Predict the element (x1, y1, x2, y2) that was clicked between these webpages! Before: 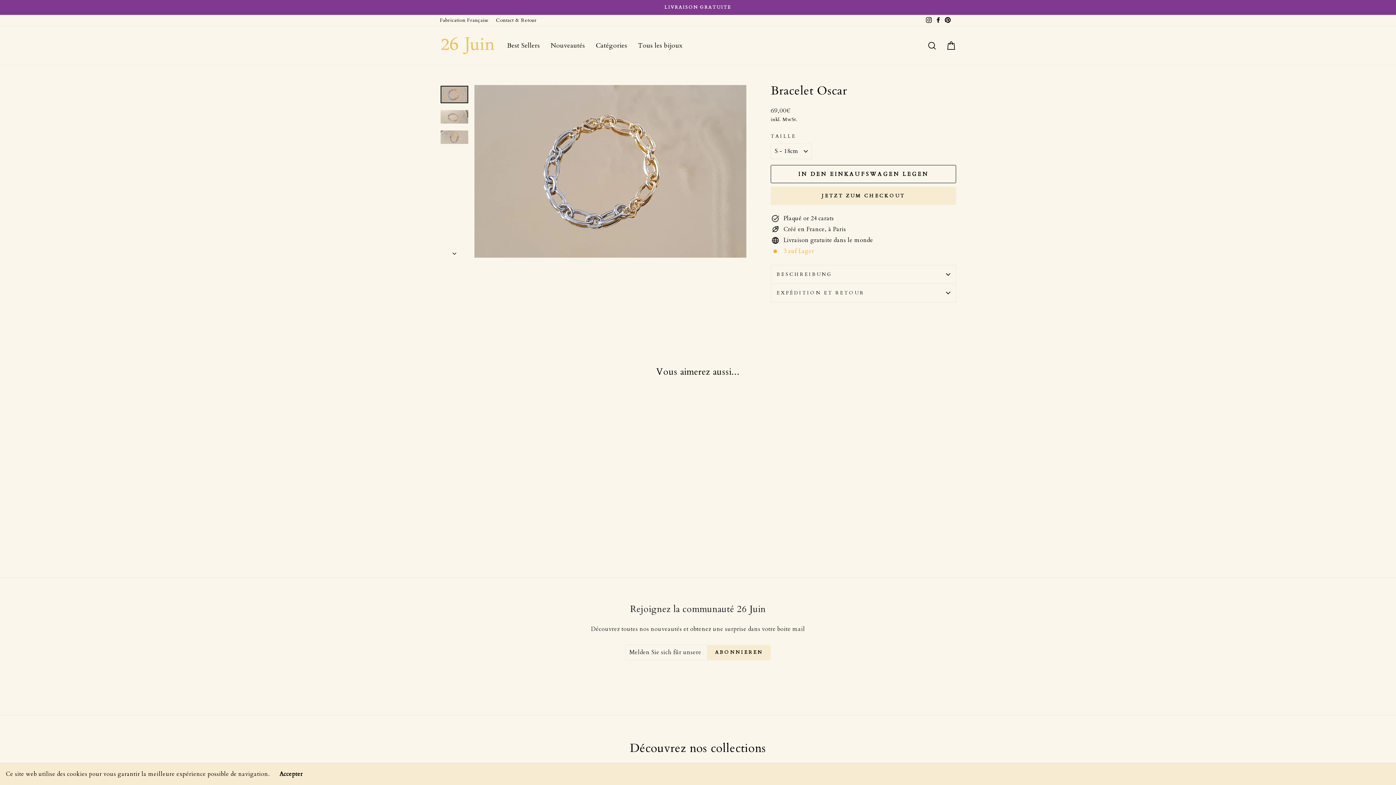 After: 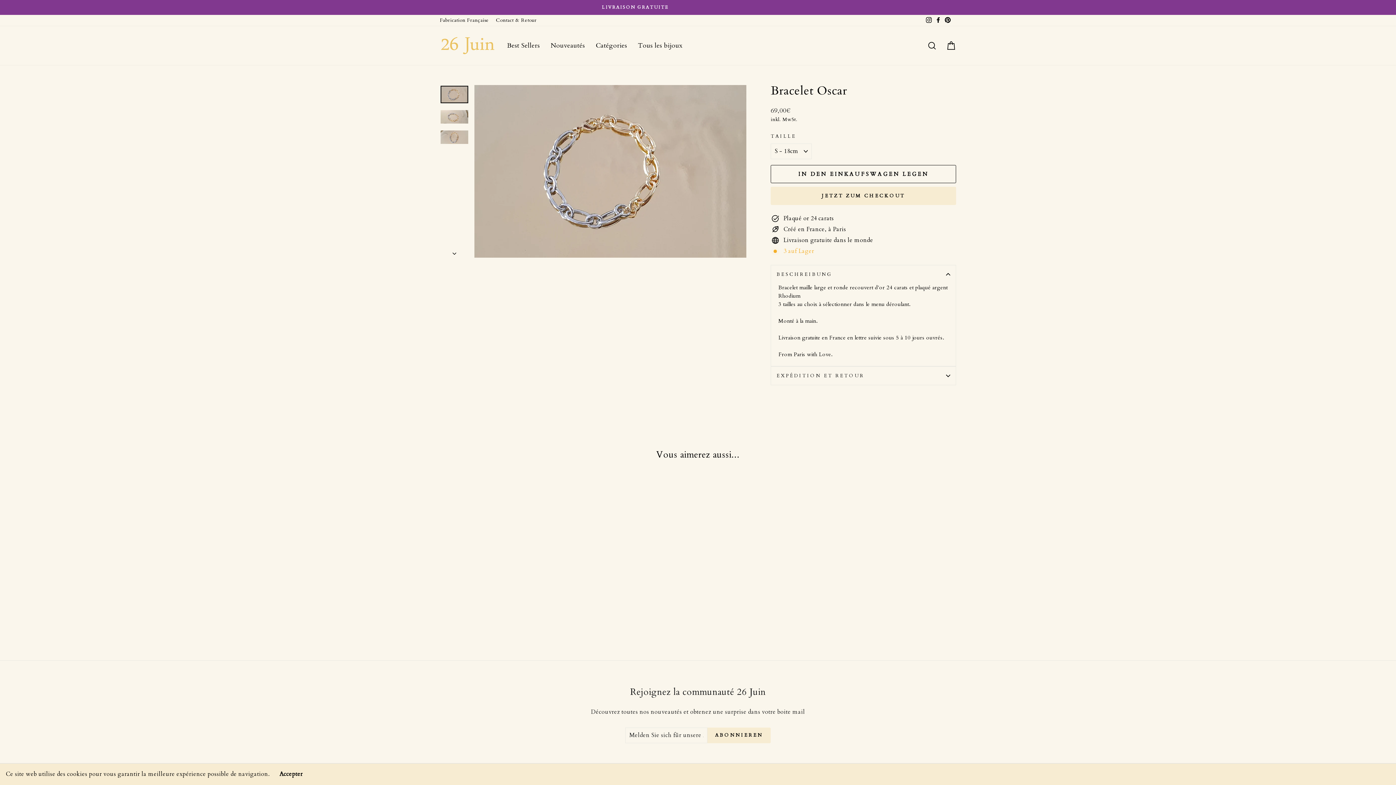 Action: label: BESCHREIBUNG bbox: (770, 265, 956, 283)